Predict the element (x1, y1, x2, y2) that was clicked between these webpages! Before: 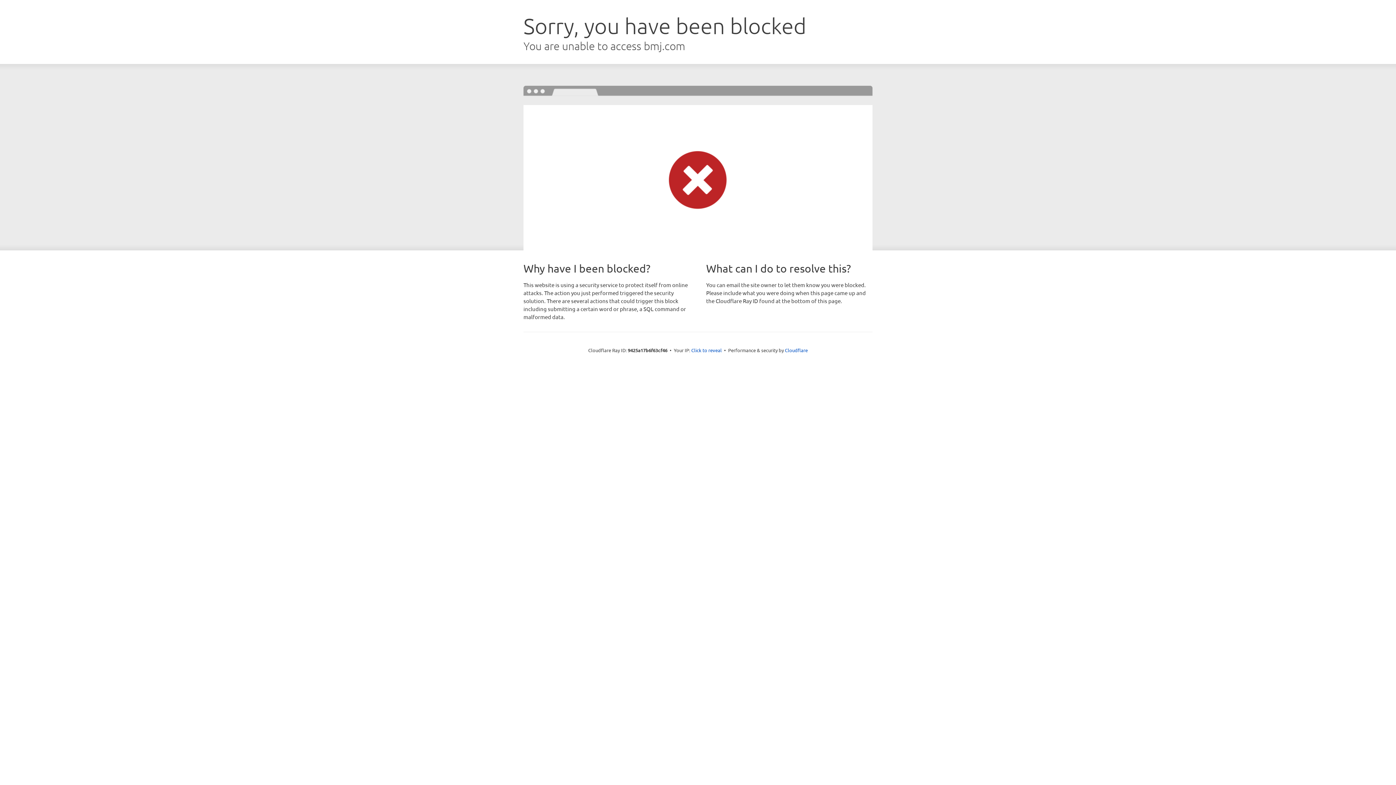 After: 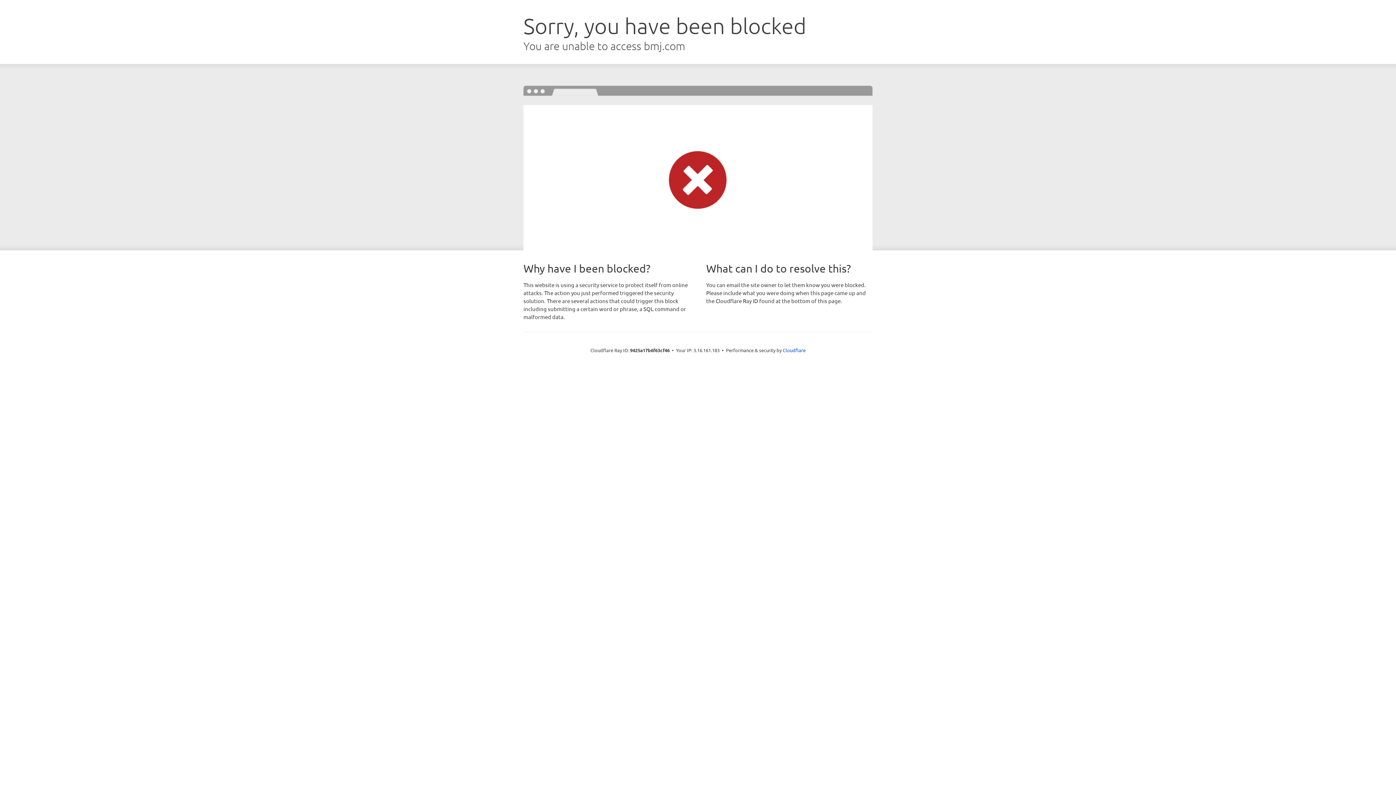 Action: label: Click to reveal bbox: (691, 346, 722, 353)